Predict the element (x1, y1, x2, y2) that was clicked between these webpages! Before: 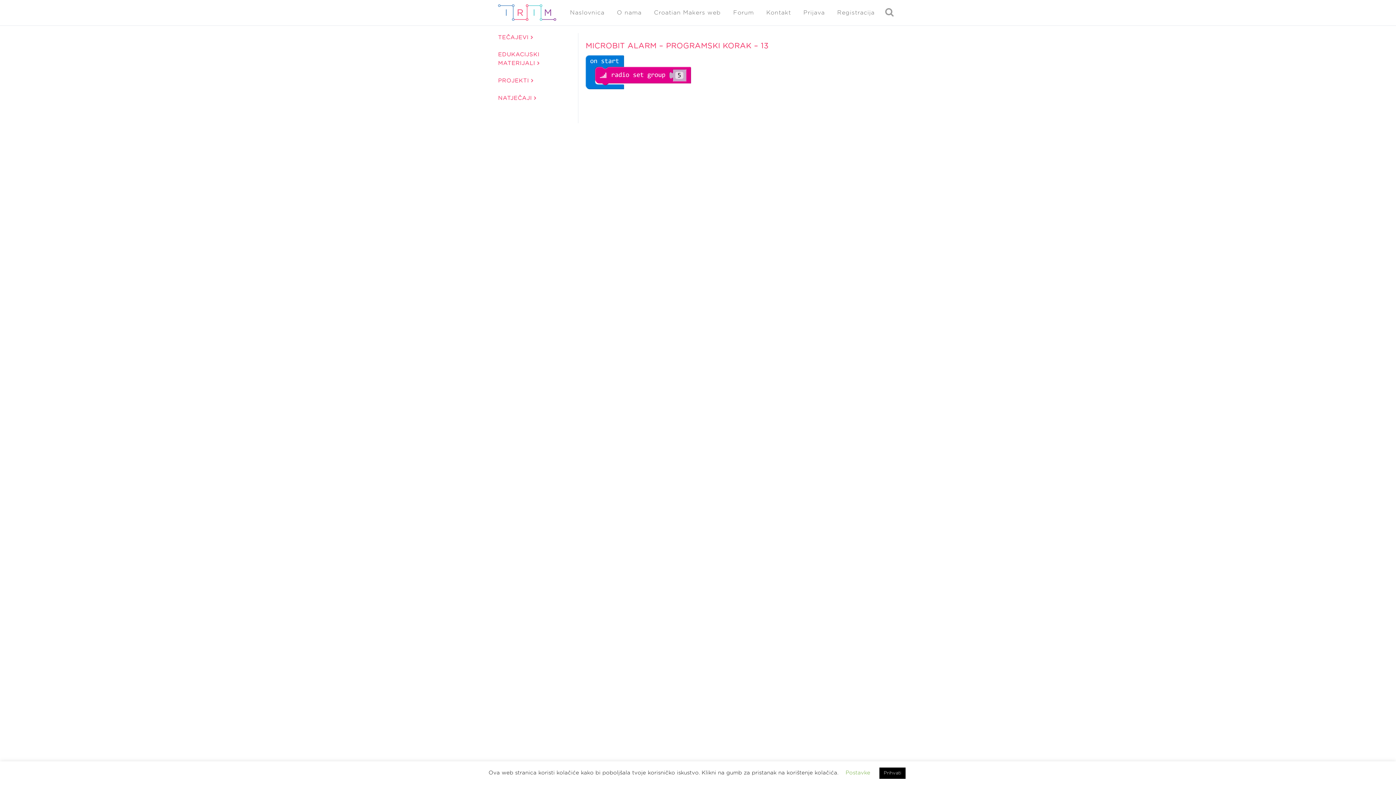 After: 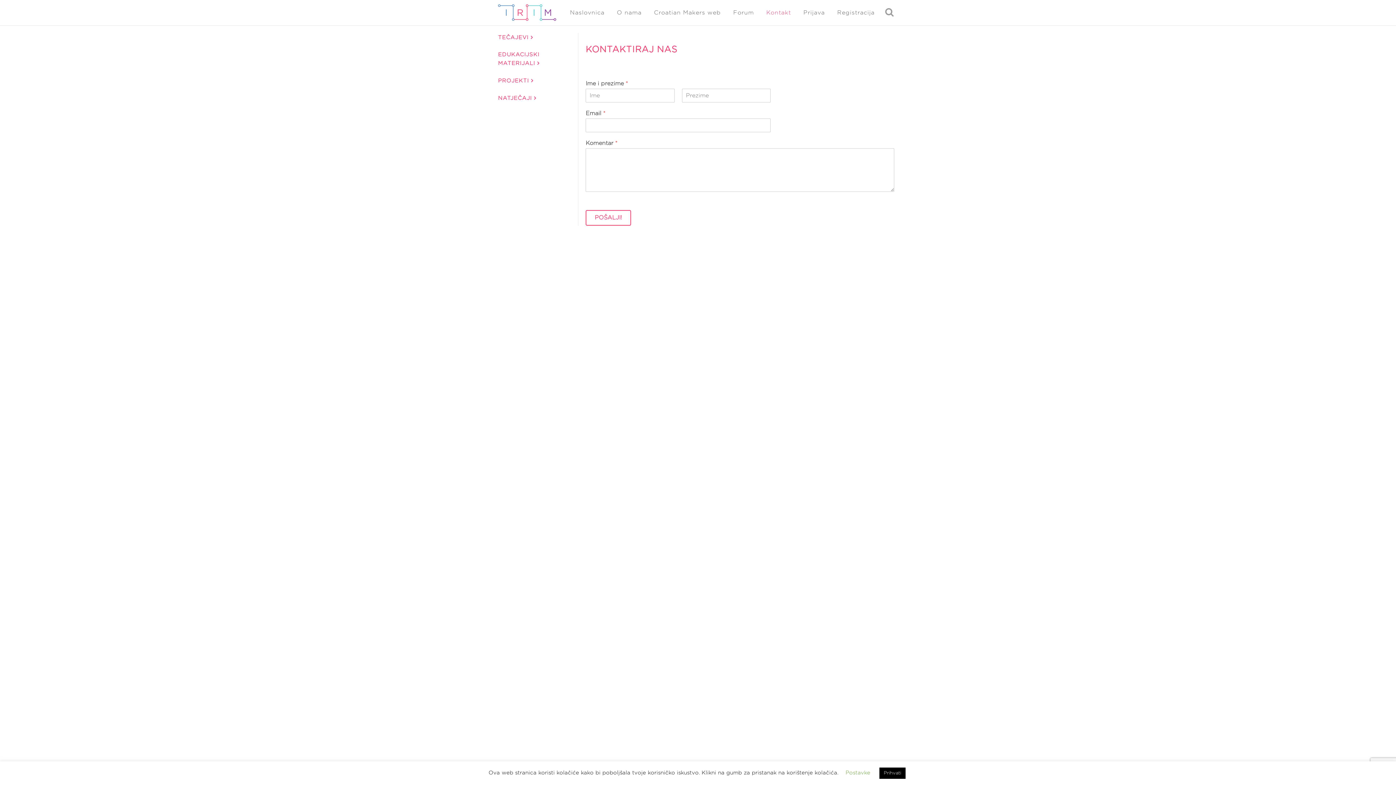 Action: label: Kontakt bbox: (760, 0, 797, 25)